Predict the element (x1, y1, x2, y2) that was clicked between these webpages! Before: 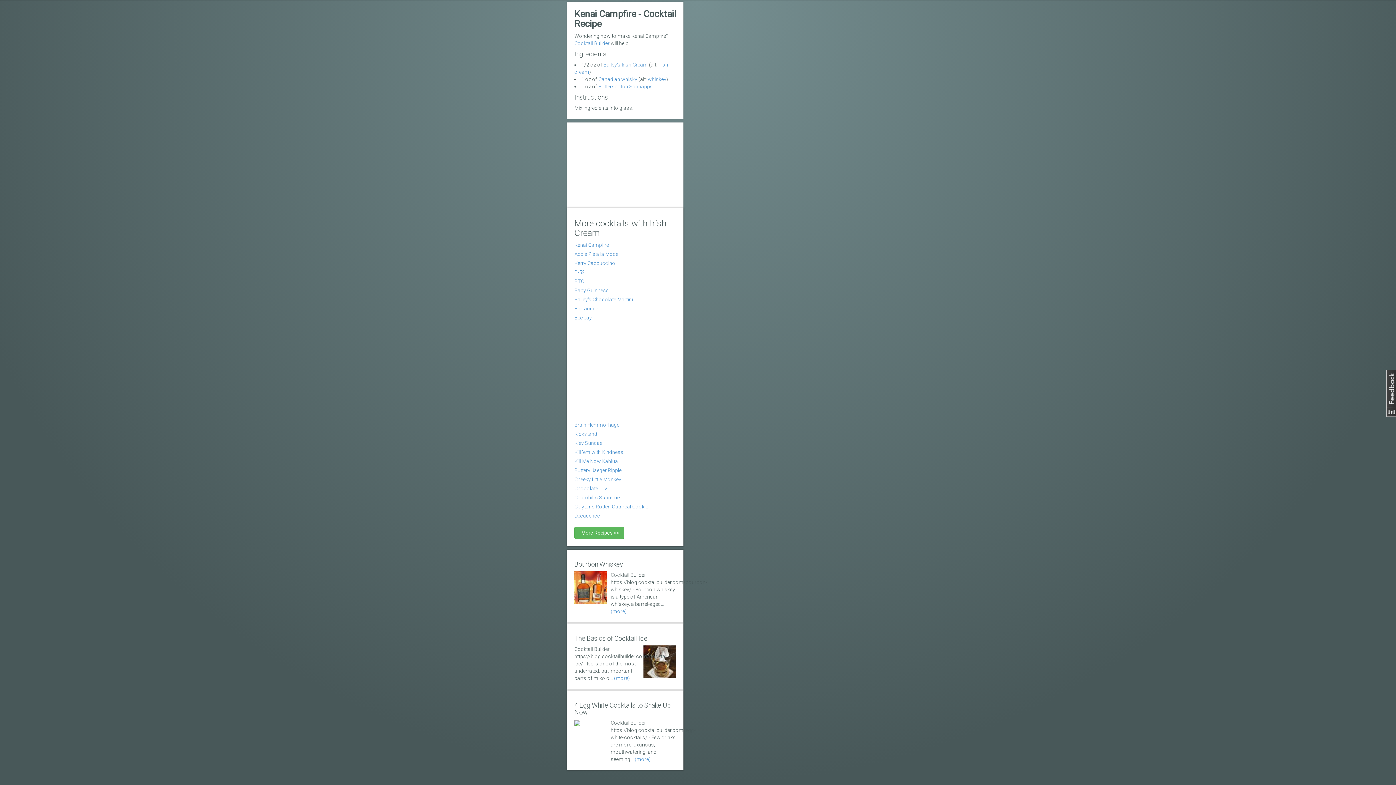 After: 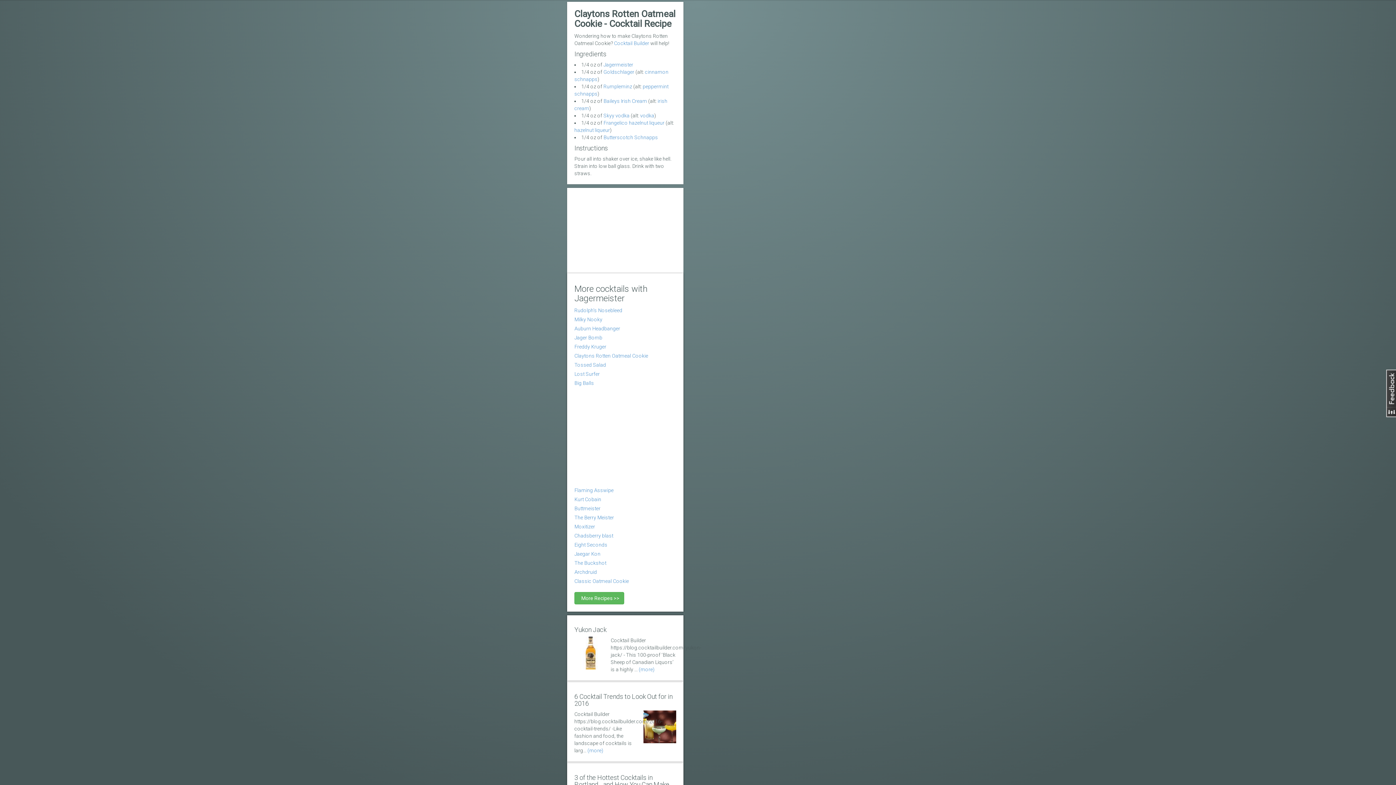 Action: label: Claytons Rotten Oatmeal Cookie bbox: (574, 504, 648, 509)